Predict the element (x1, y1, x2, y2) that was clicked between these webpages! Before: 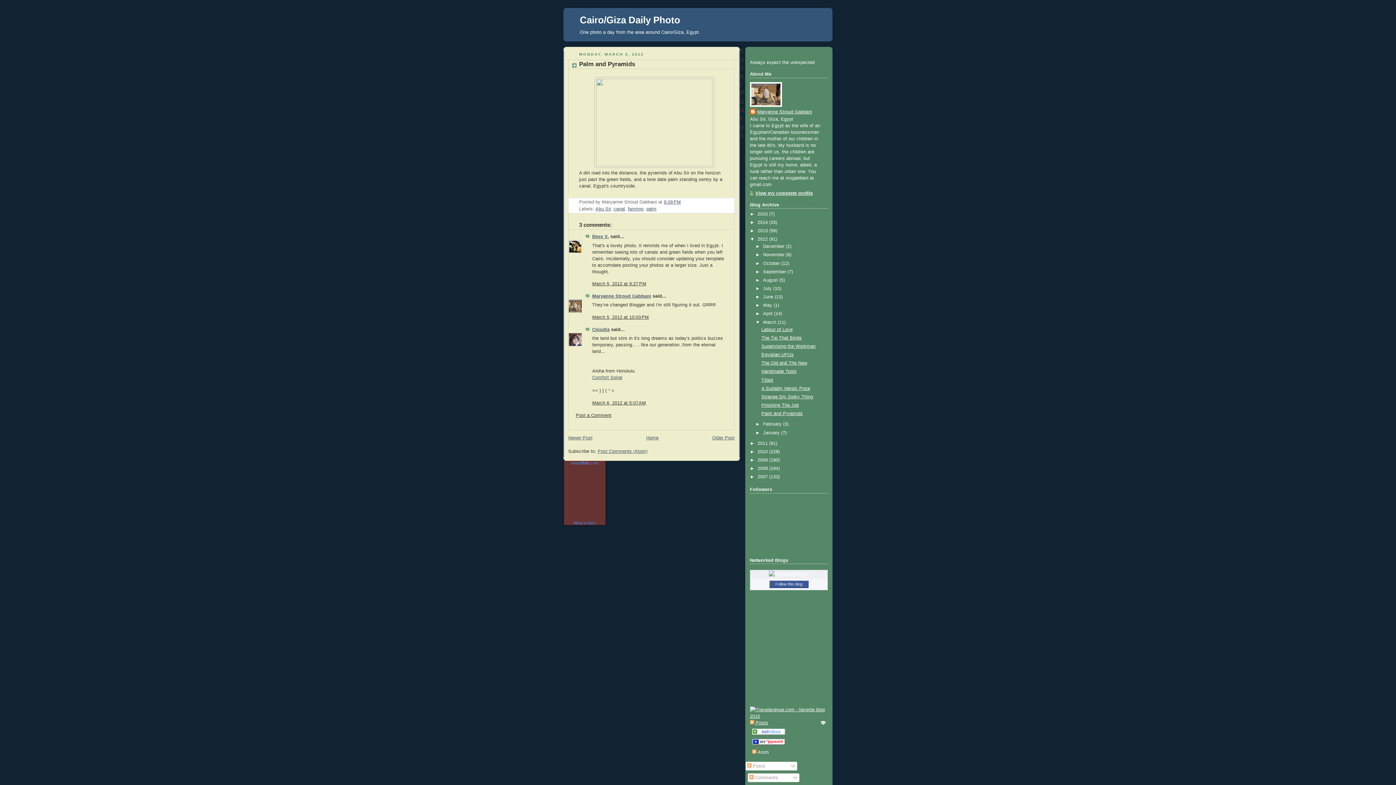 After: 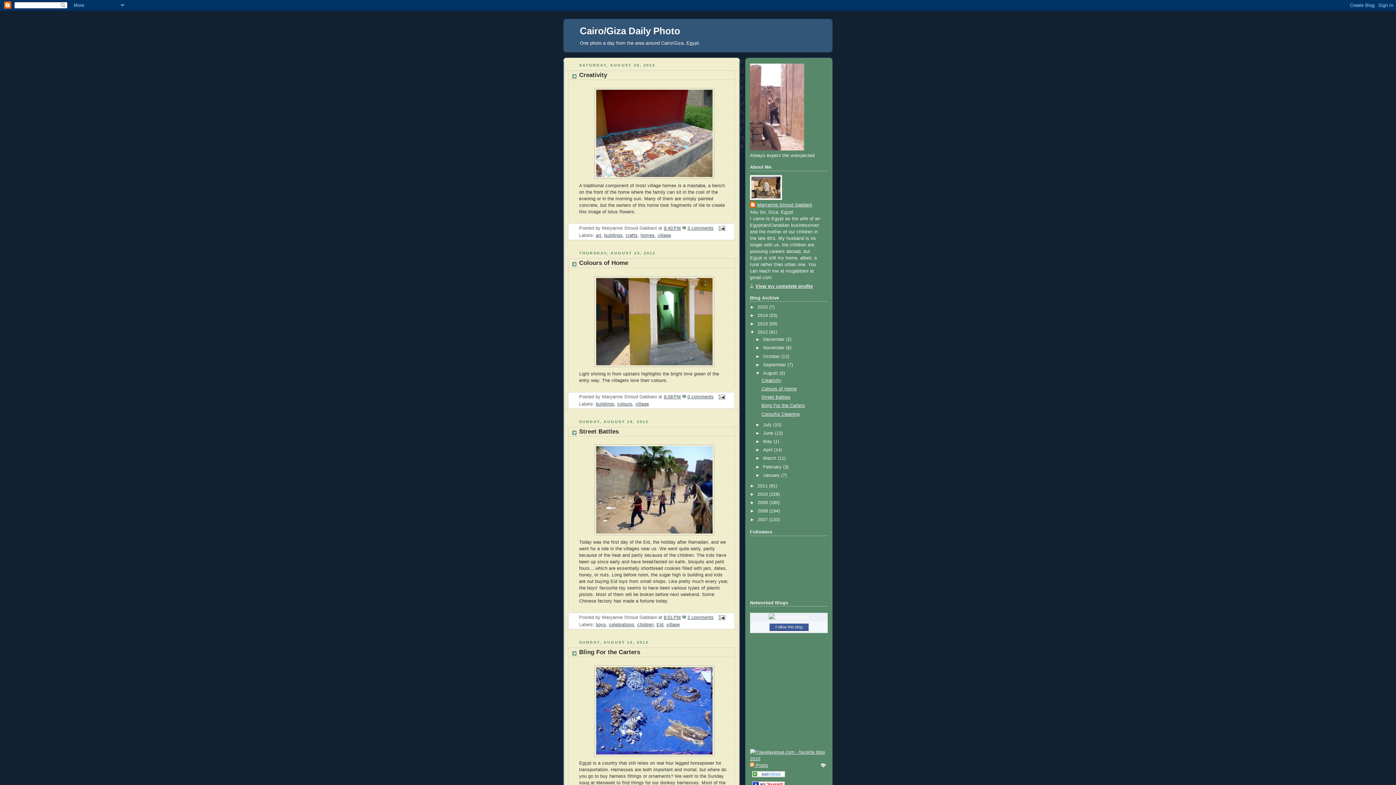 Action: label: August  bbox: (763, 277, 779, 282)